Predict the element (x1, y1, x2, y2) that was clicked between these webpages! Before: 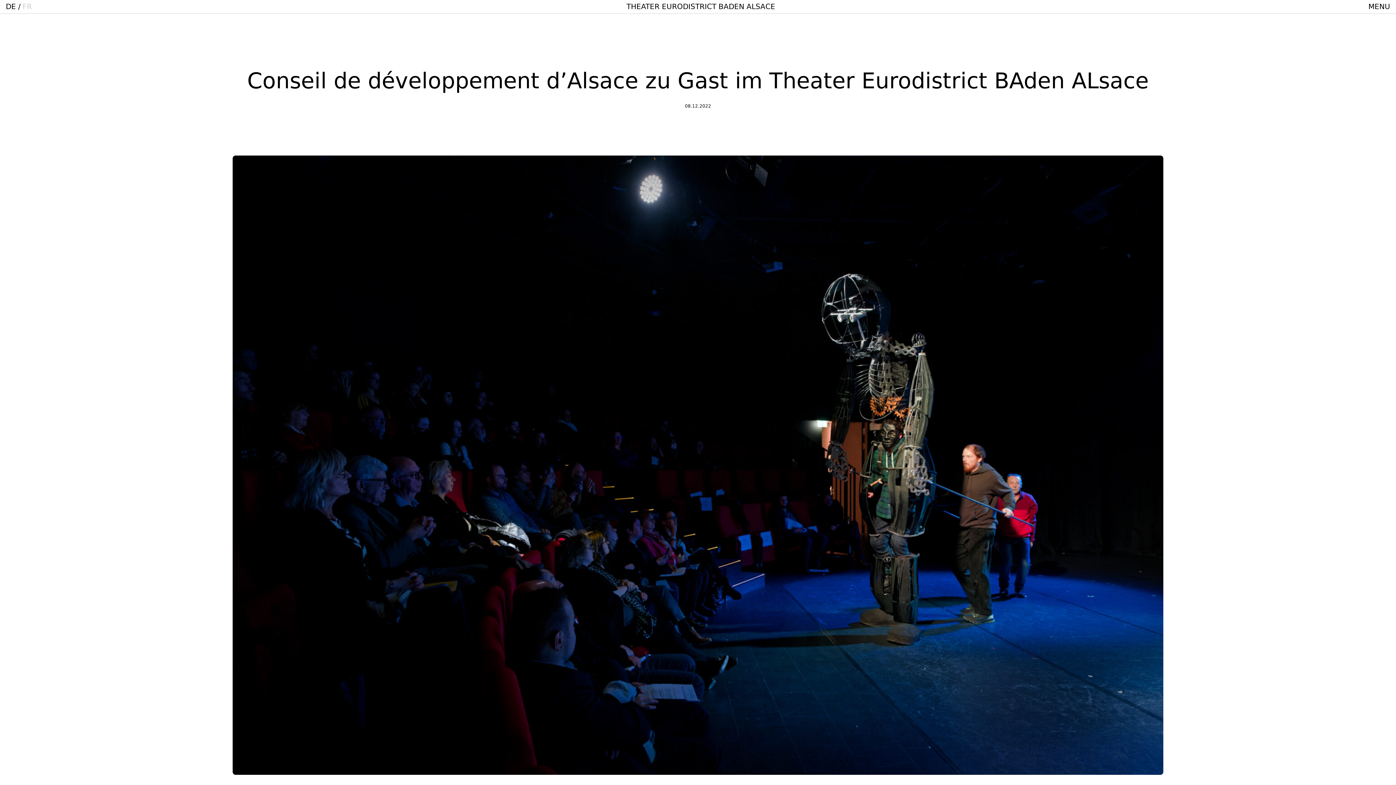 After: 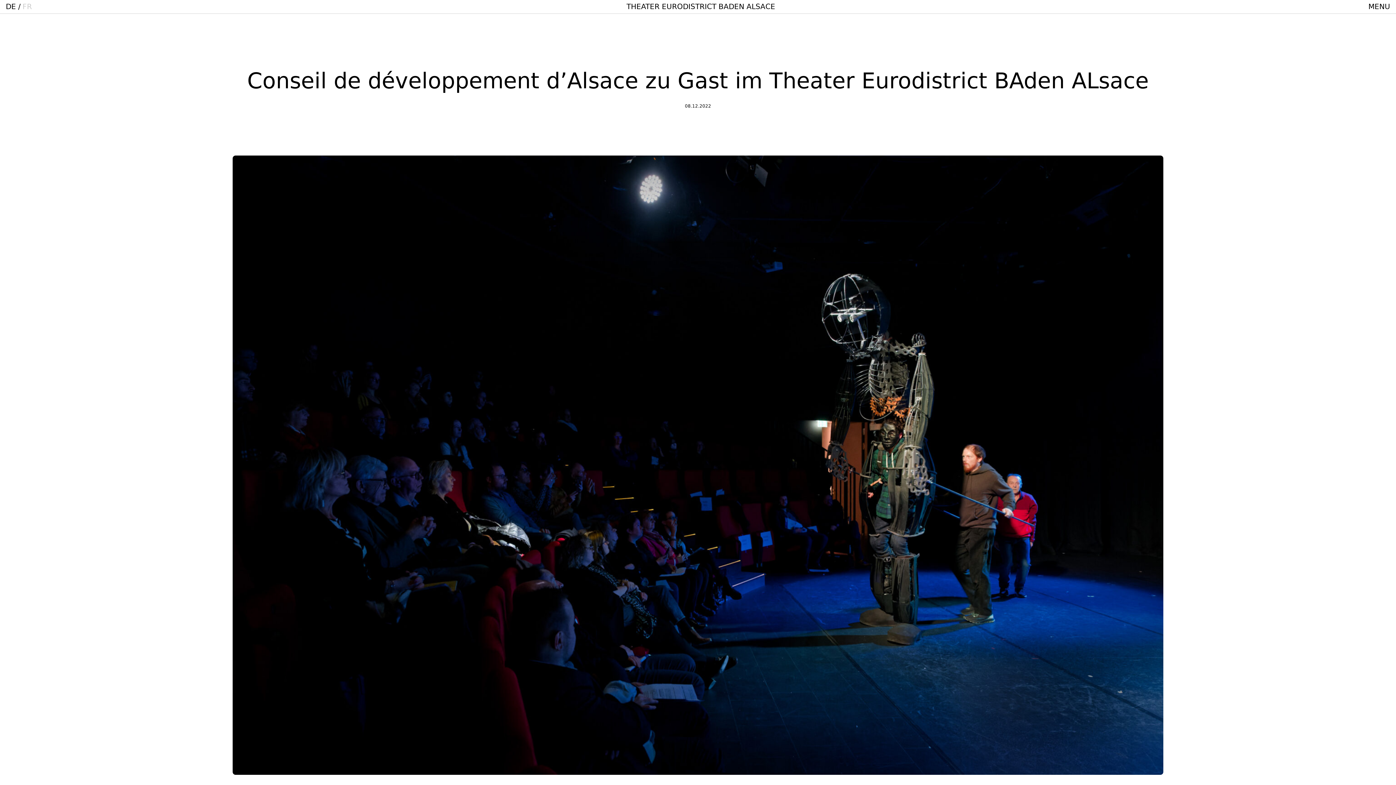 Action: bbox: (5, 2, 16, 10) label: DE